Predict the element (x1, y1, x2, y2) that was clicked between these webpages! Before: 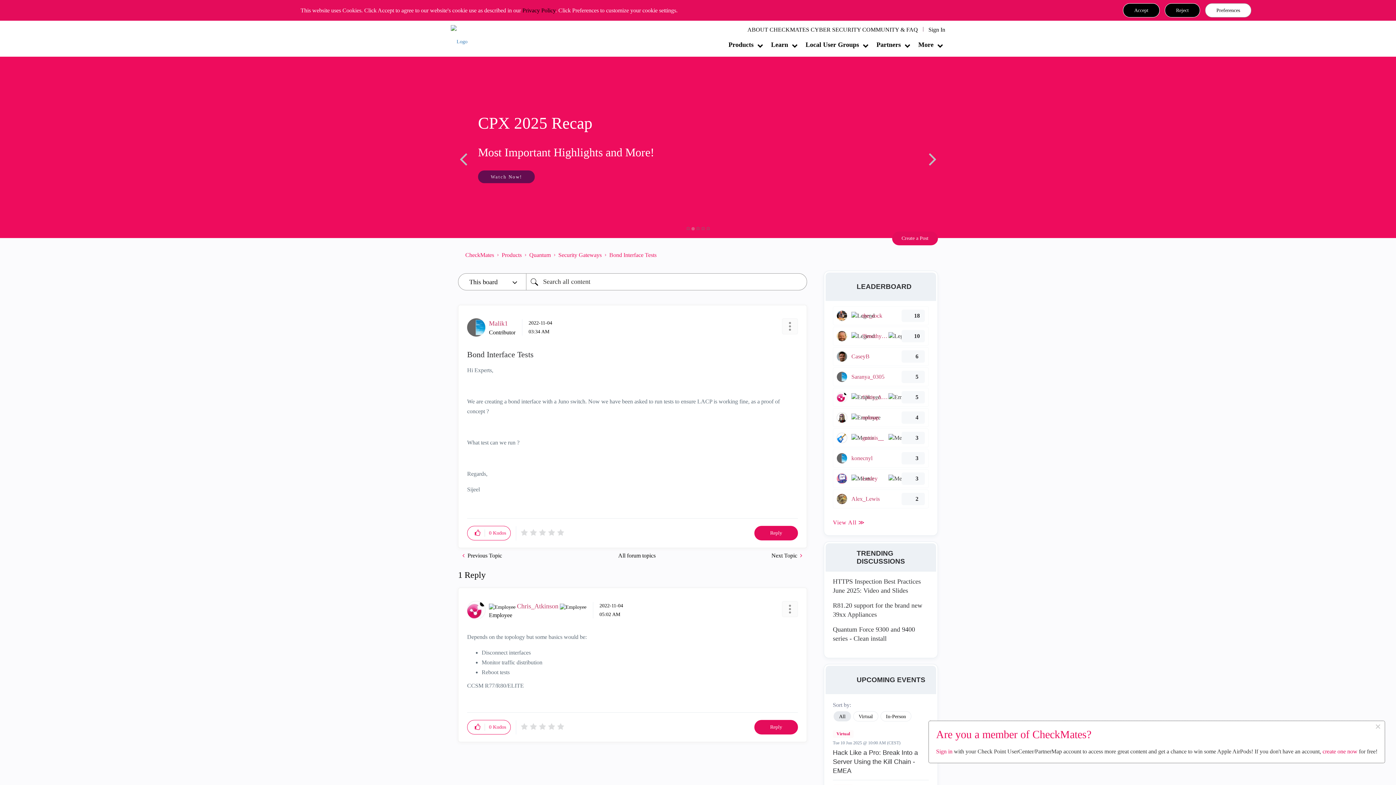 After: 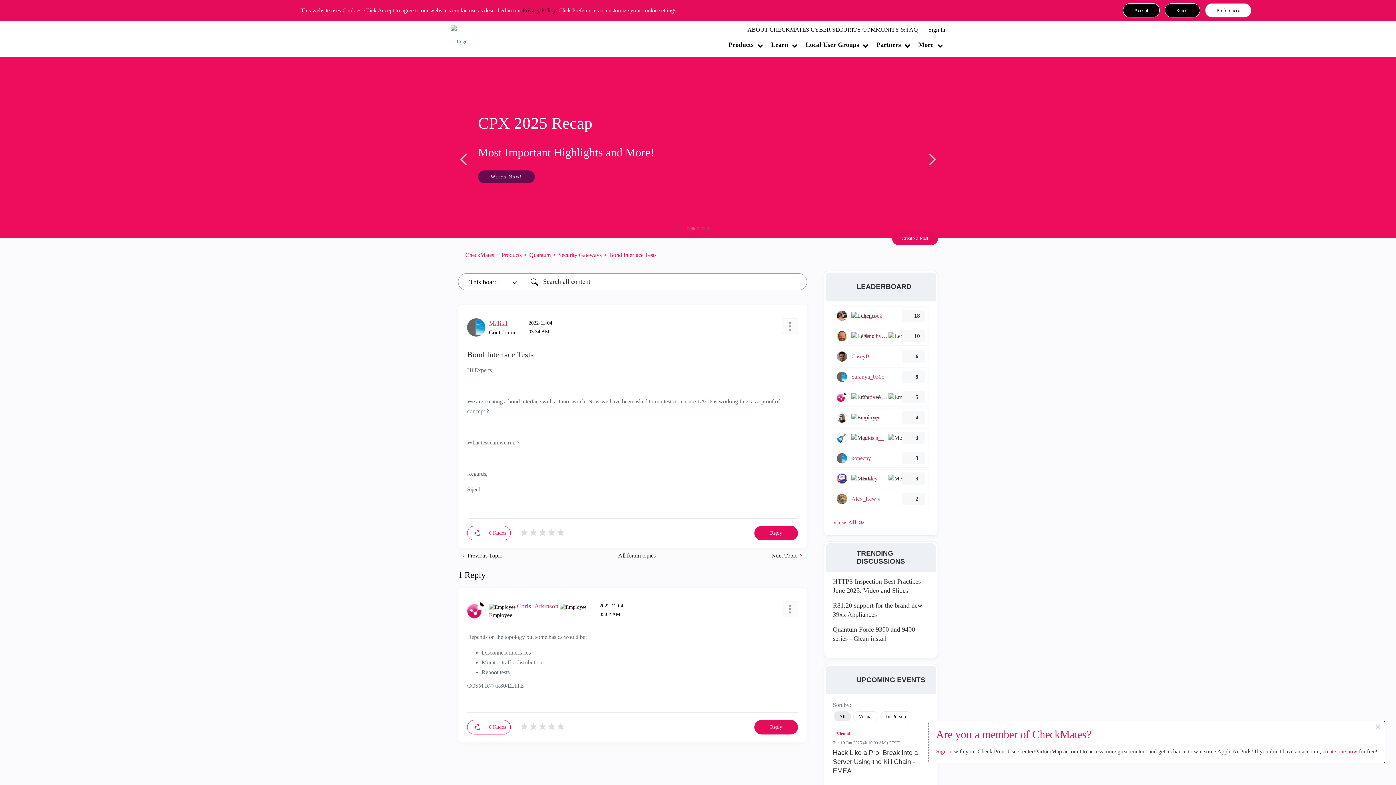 Action: label: Previous Banner bbox: (0, 57, 458, 238)